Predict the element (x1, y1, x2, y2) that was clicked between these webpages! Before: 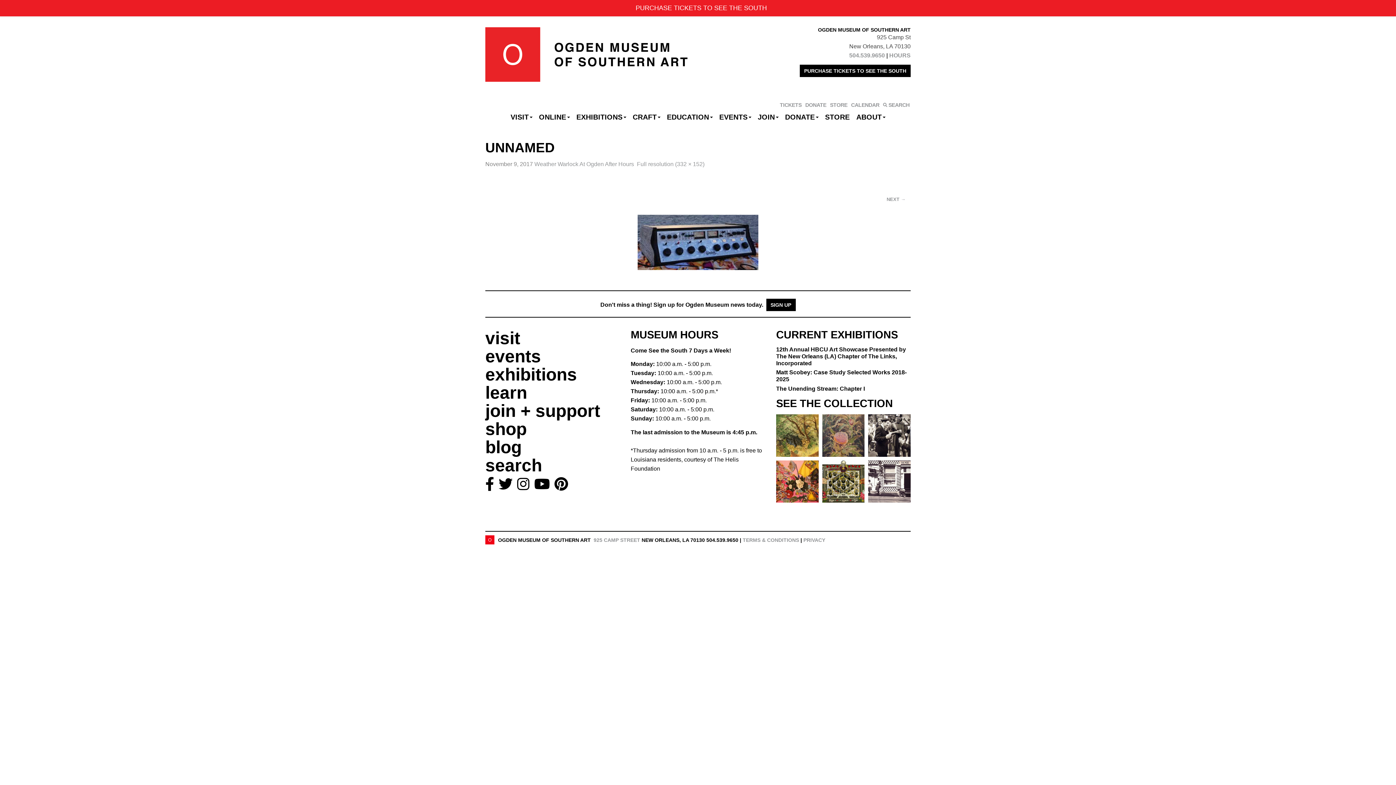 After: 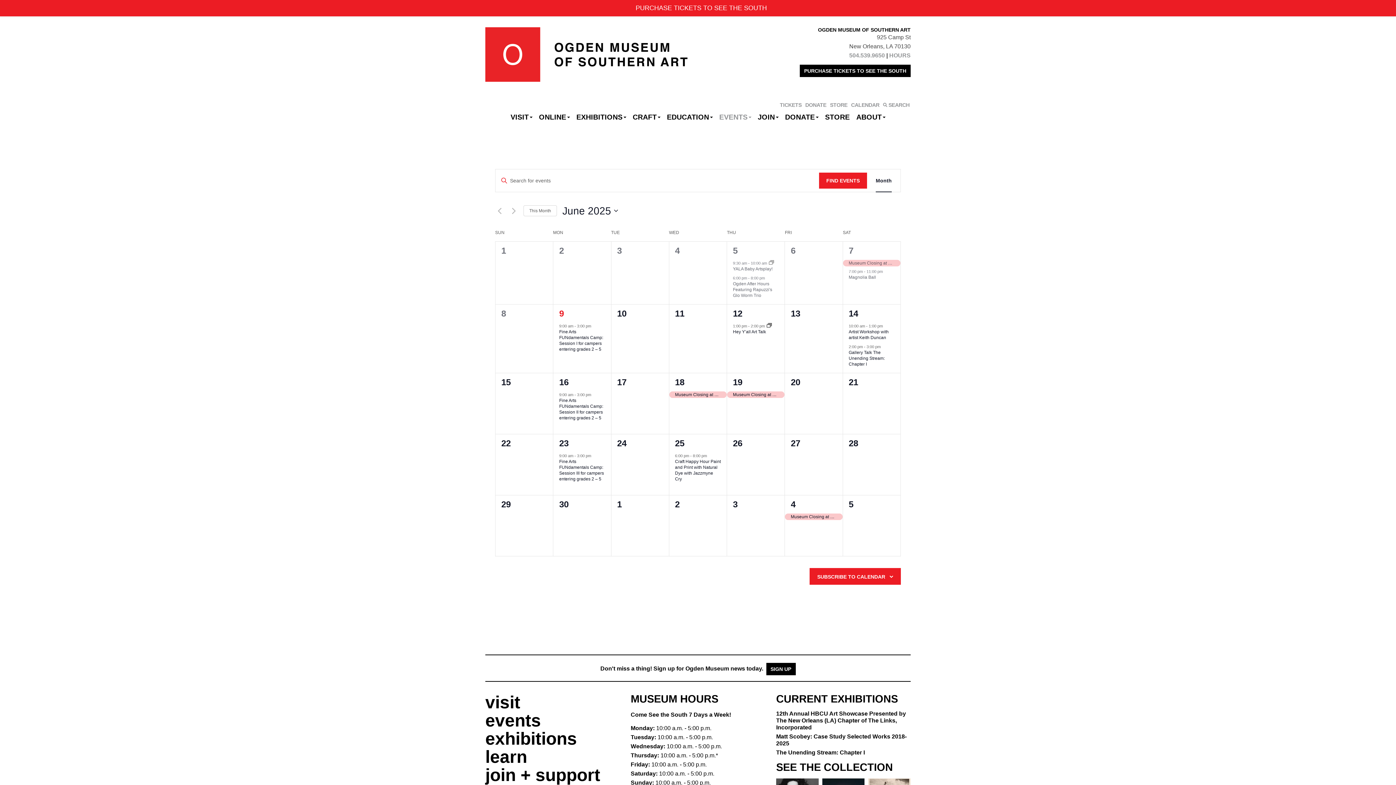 Action: label: events bbox: (485, 347, 541, 366)